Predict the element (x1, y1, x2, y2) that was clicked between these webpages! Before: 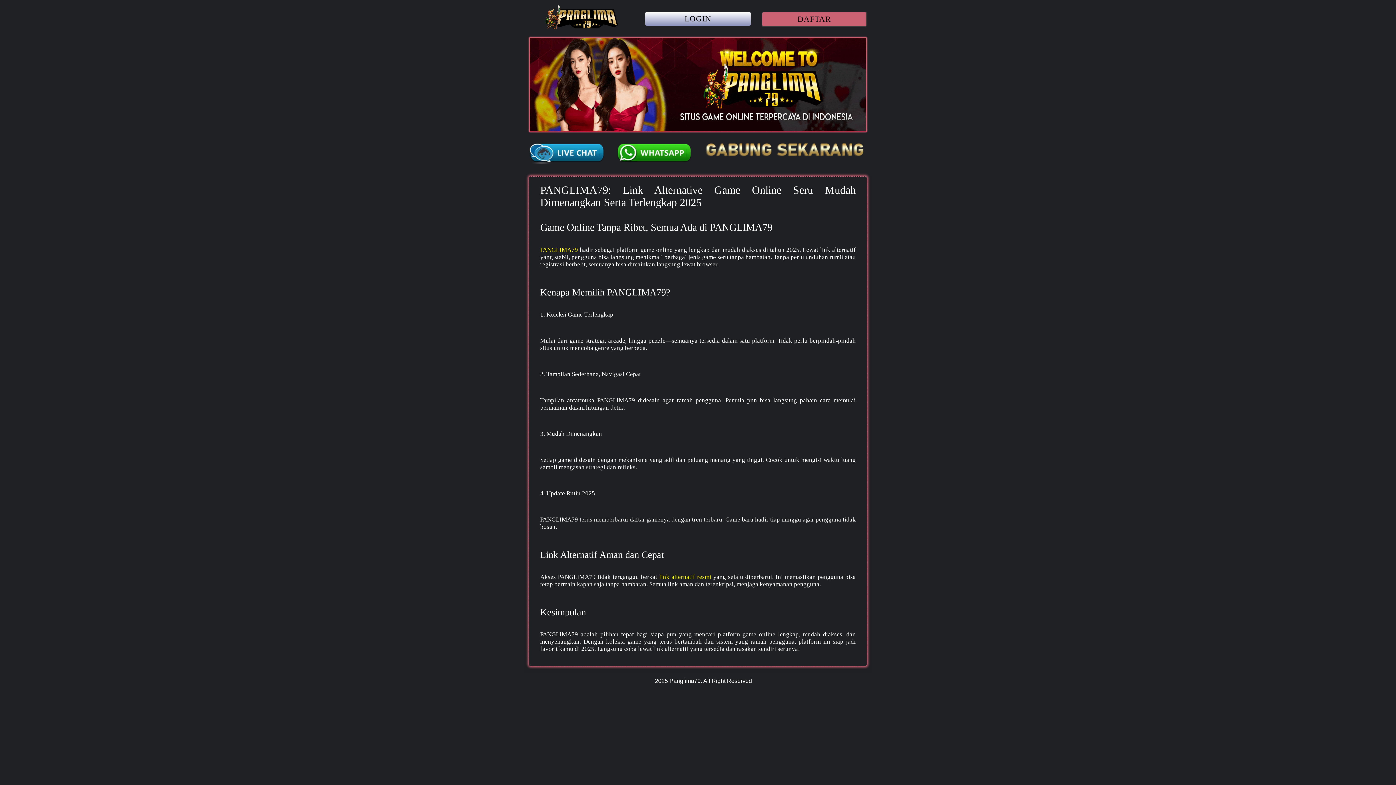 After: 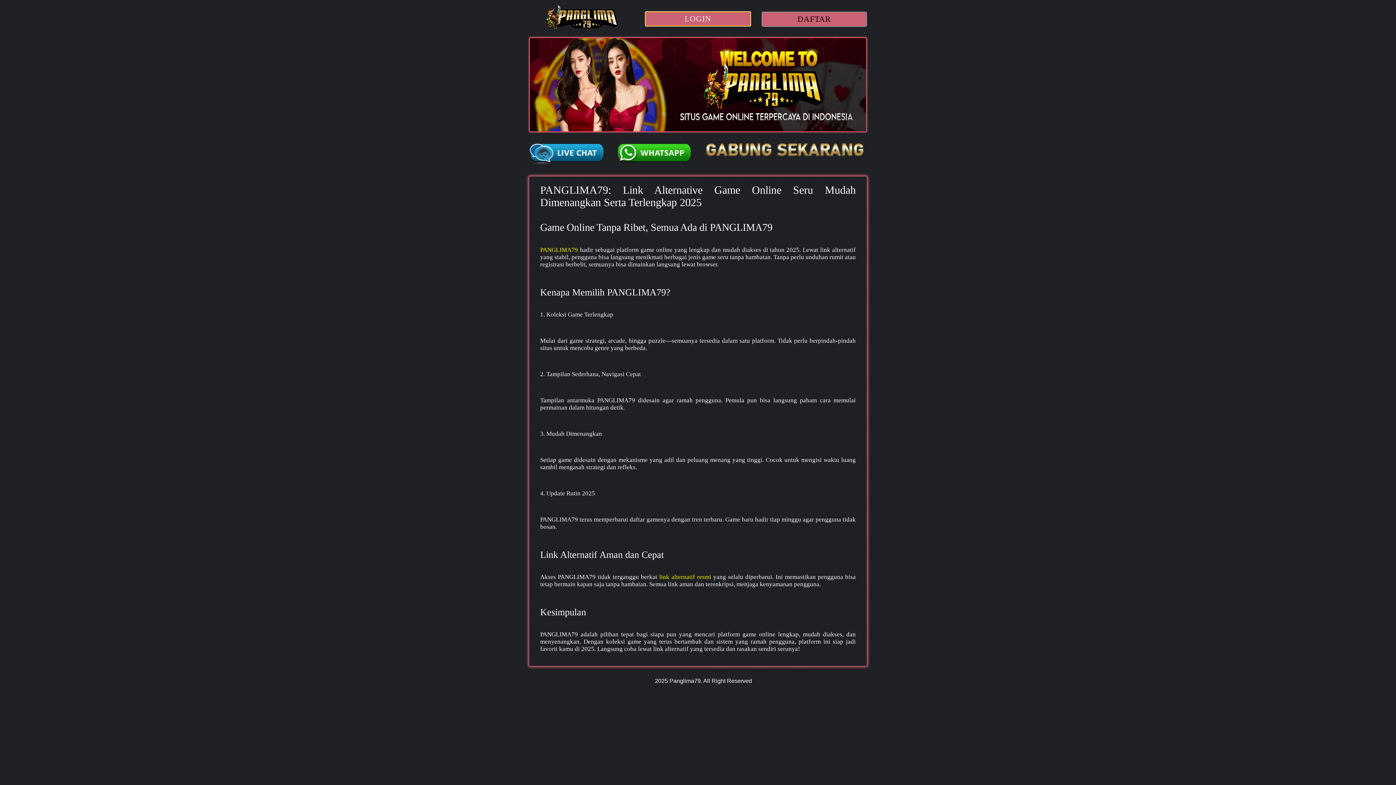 Action: label: LOGIN bbox: (645, 11, 750, 26)